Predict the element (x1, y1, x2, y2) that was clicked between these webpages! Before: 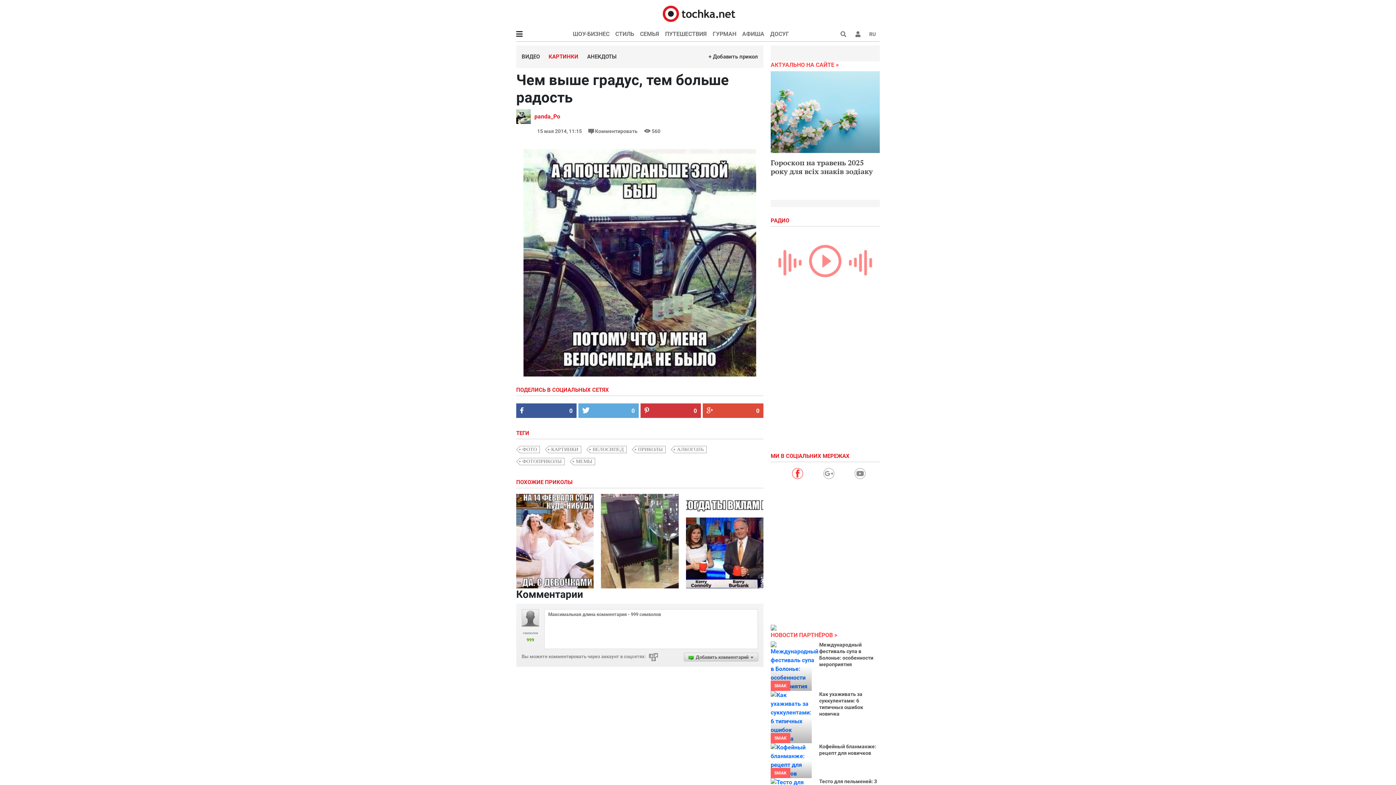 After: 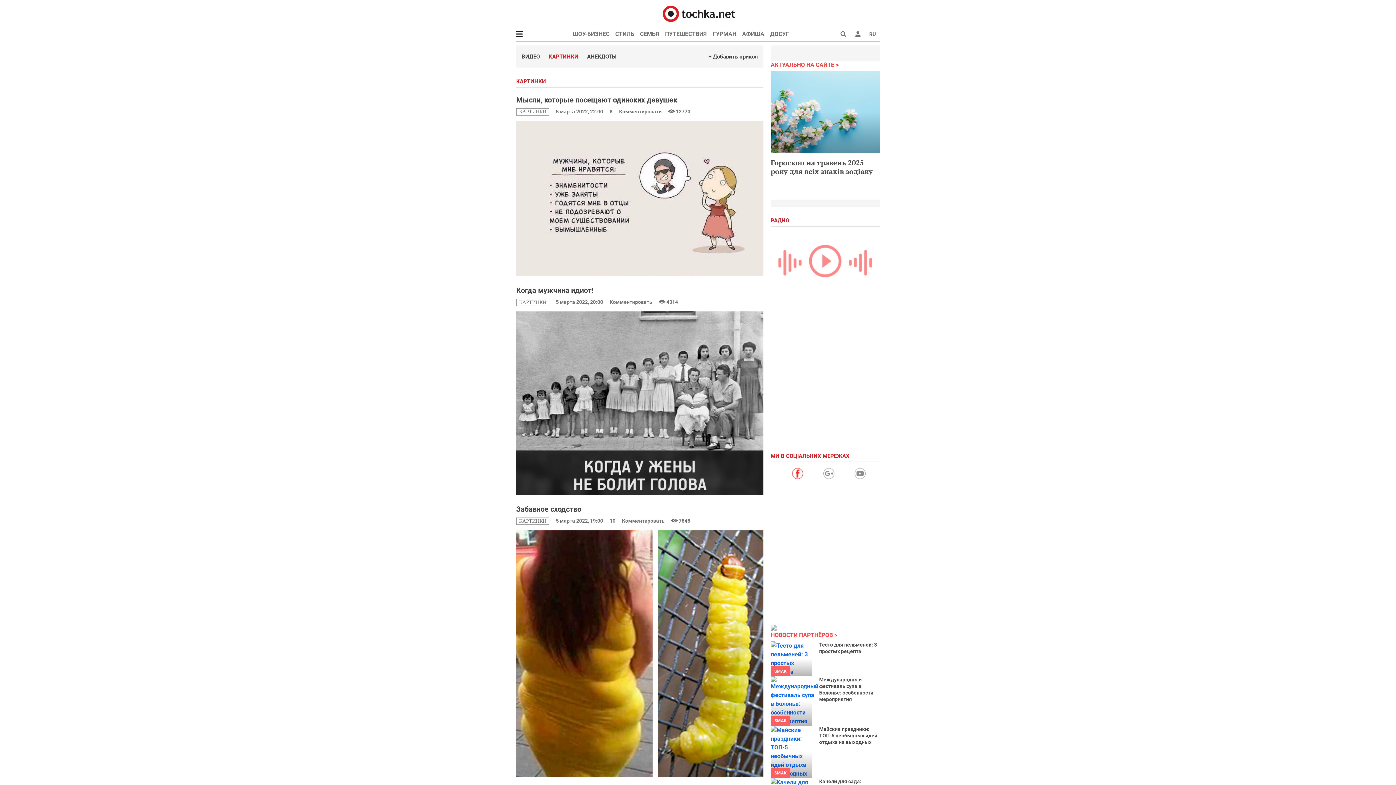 Action: bbox: (548, 53, 578, 60) label: КАРТИНКИ